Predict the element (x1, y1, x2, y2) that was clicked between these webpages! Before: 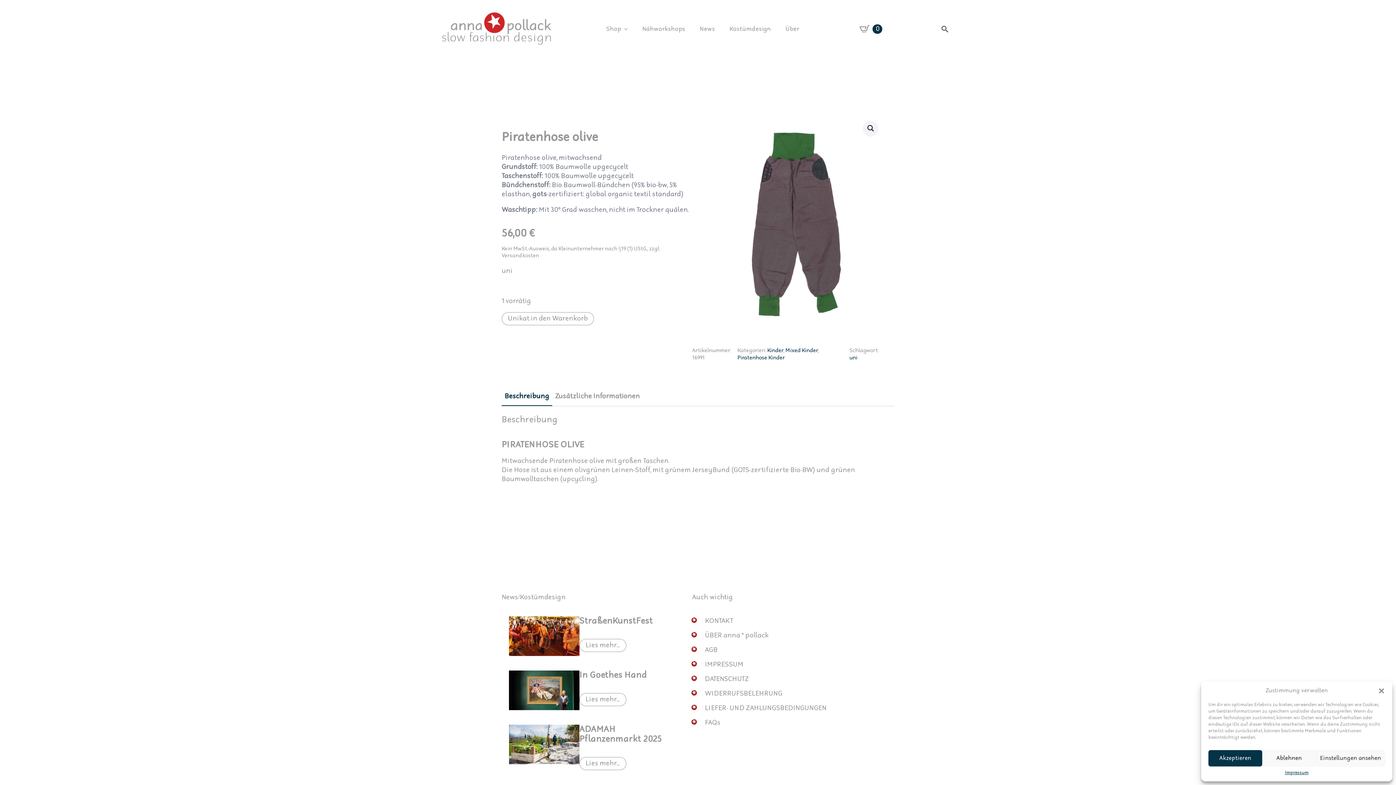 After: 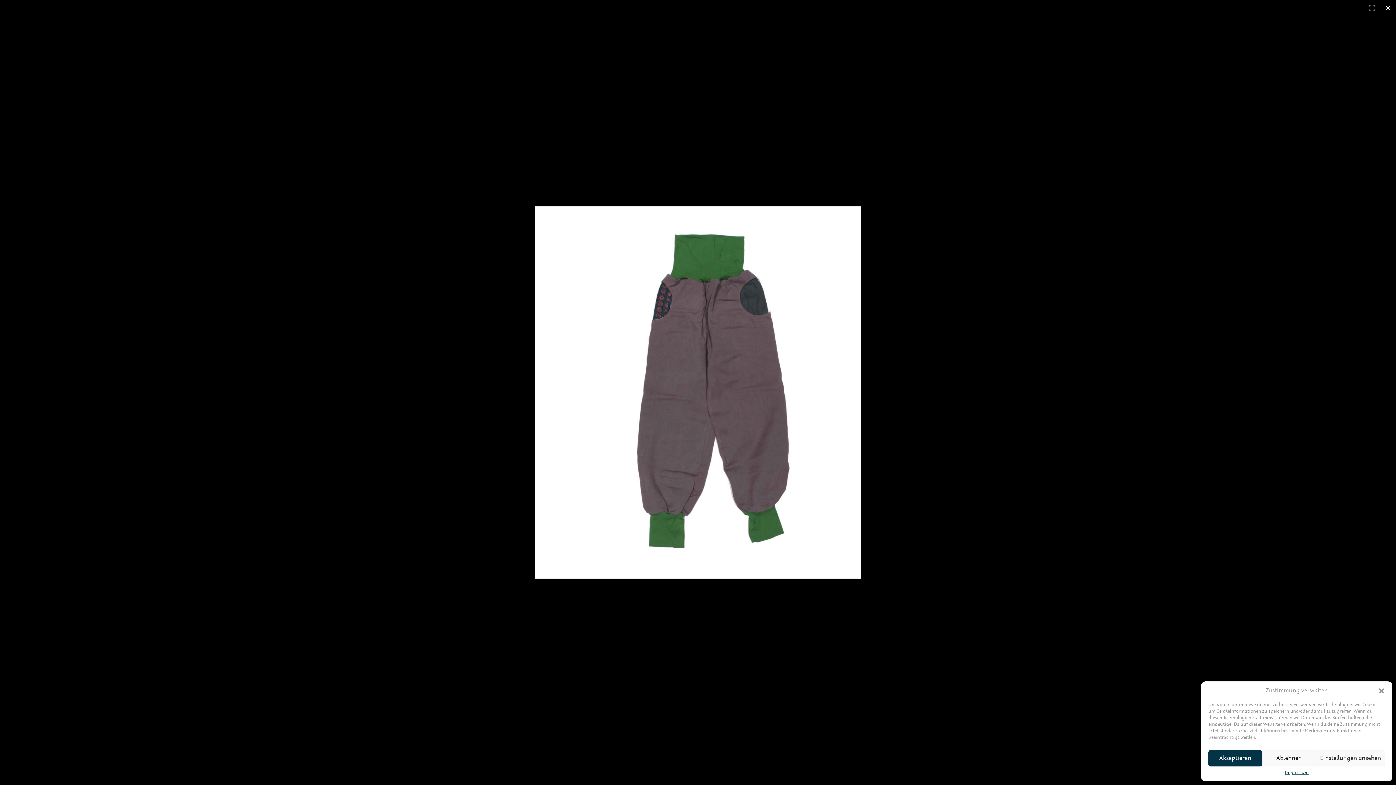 Action: bbox: (863, 120, 878, 136) label: Bildergalerie im Vollbildmodus anzeigen